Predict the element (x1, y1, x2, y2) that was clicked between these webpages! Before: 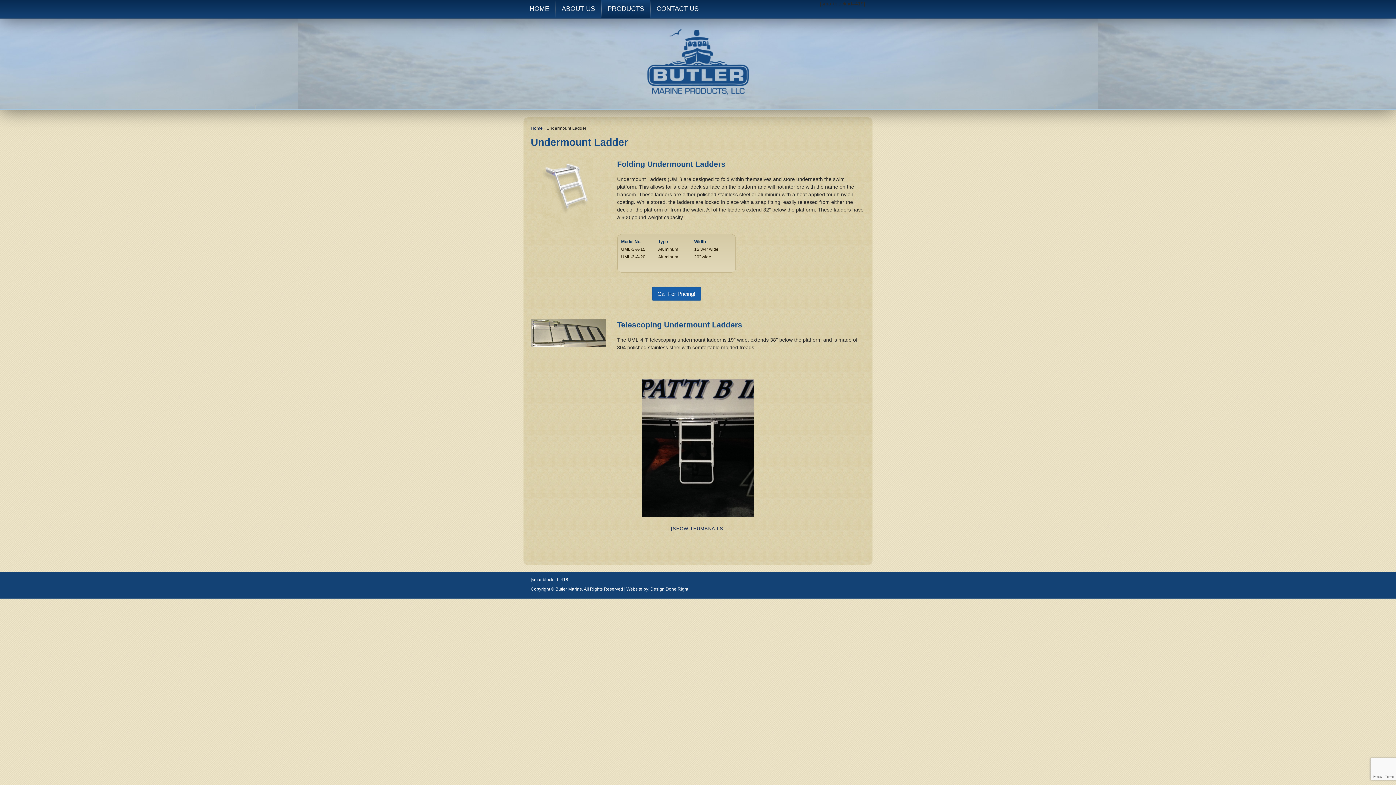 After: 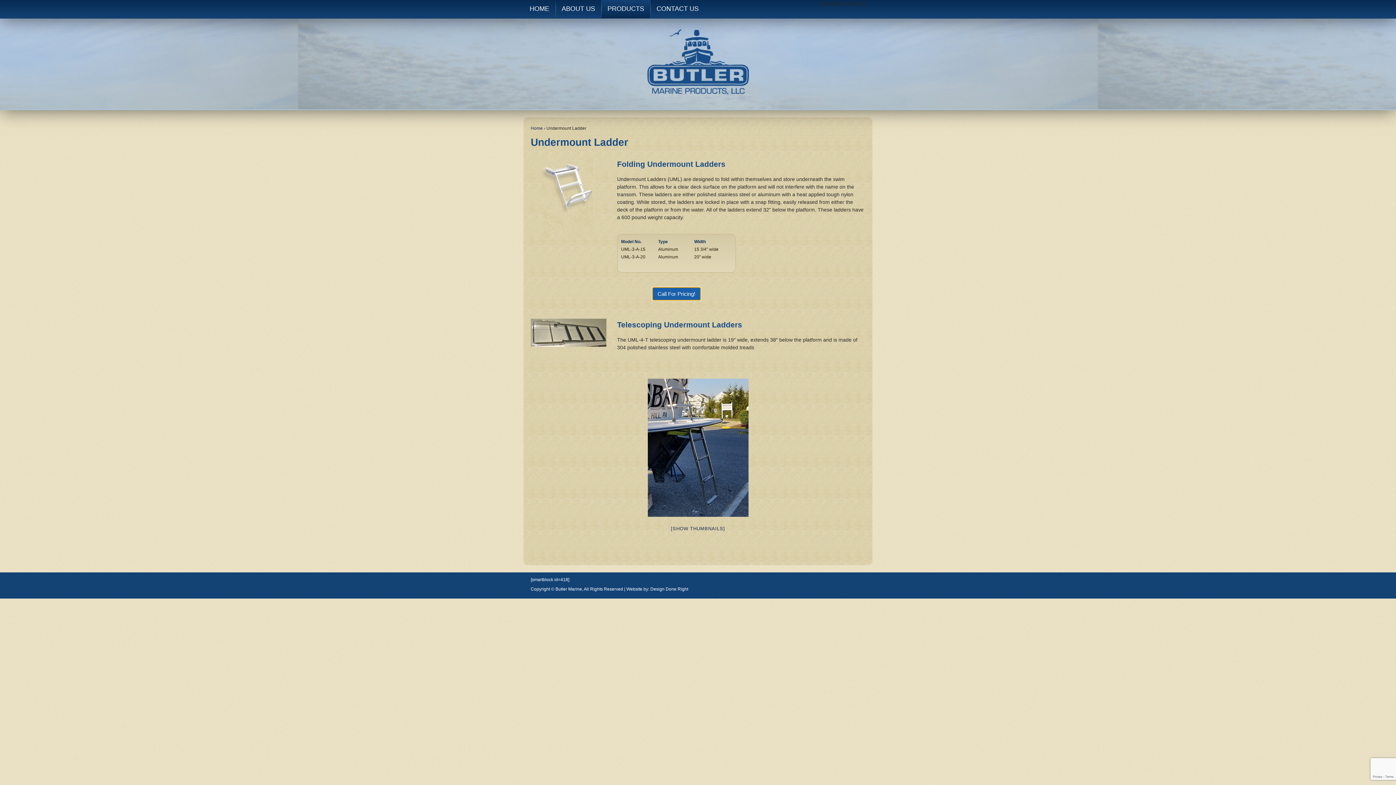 Action: label: Call For Pricing! bbox: (652, 287, 700, 300)